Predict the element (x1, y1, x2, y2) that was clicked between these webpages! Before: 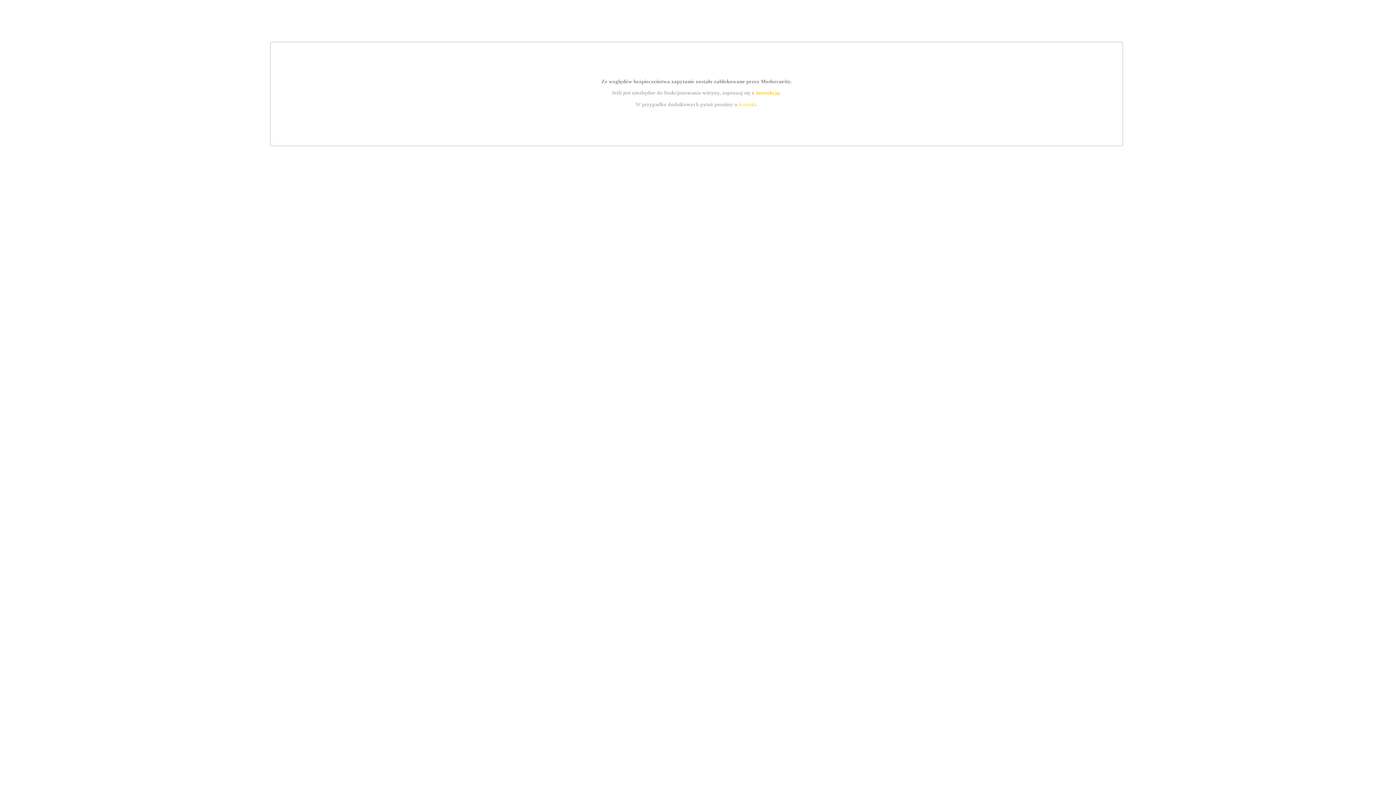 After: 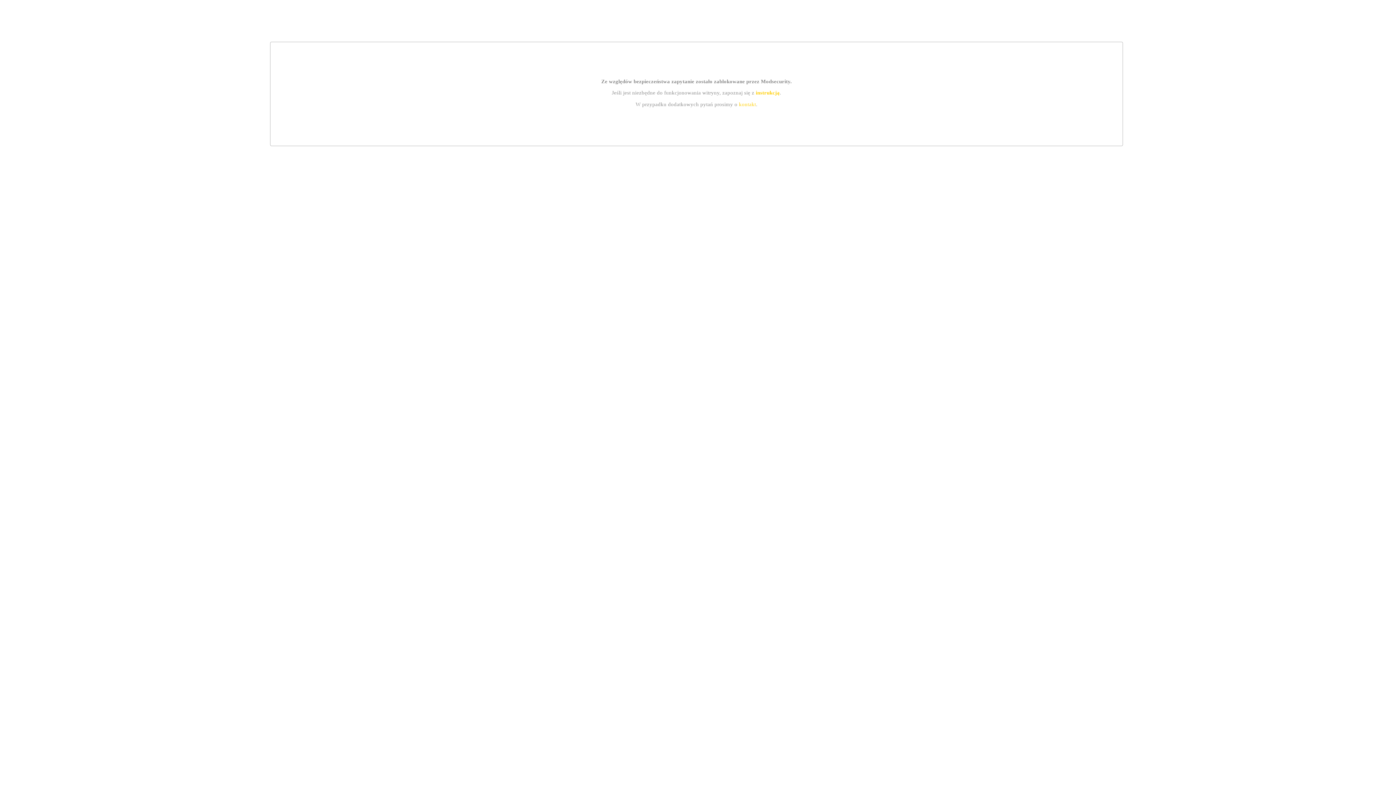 Action: label: instrukcją bbox: (755, 89, 779, 95)